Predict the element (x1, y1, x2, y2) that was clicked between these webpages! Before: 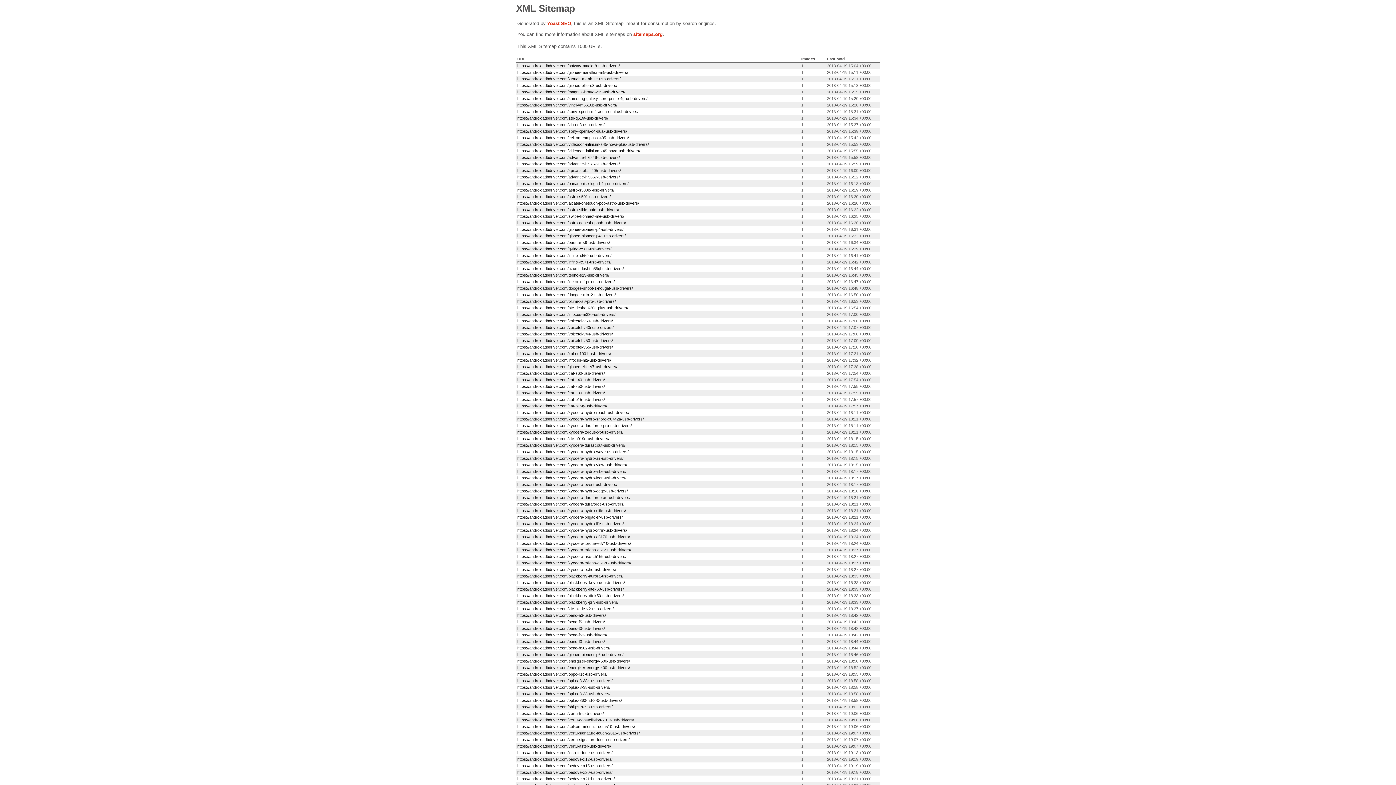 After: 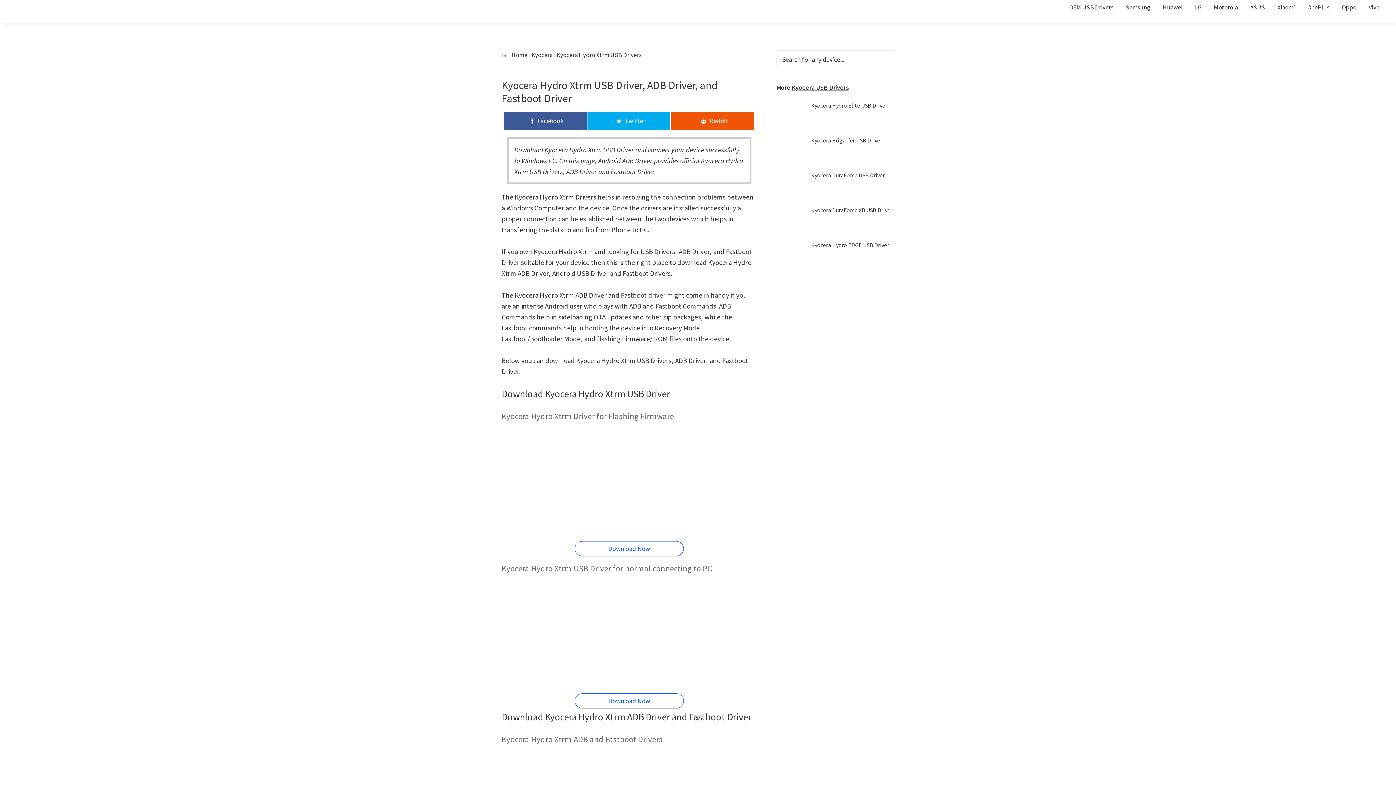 Action: bbox: (517, 528, 627, 532) label: https://androidadbdriver.com/kyocera-hydro-xtrm-usb-drivers/